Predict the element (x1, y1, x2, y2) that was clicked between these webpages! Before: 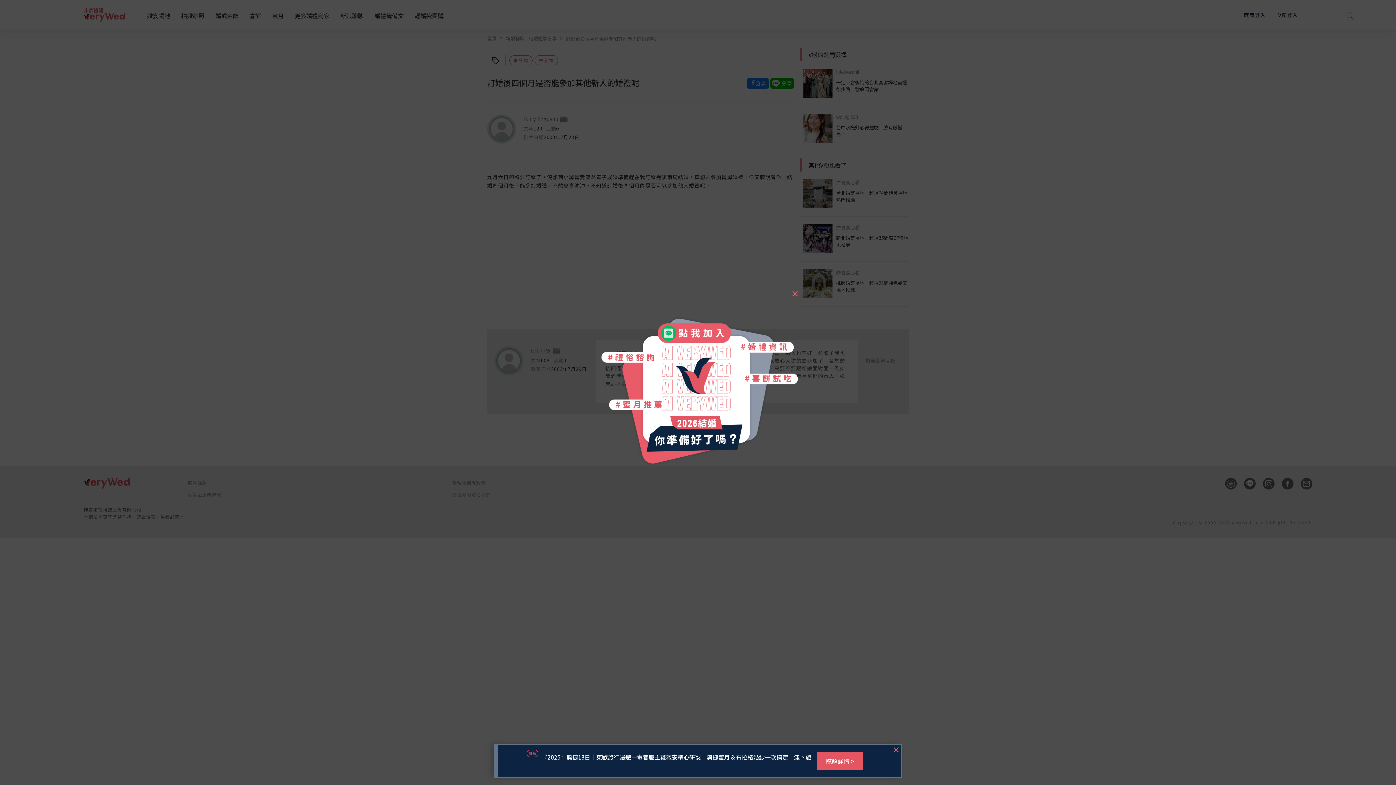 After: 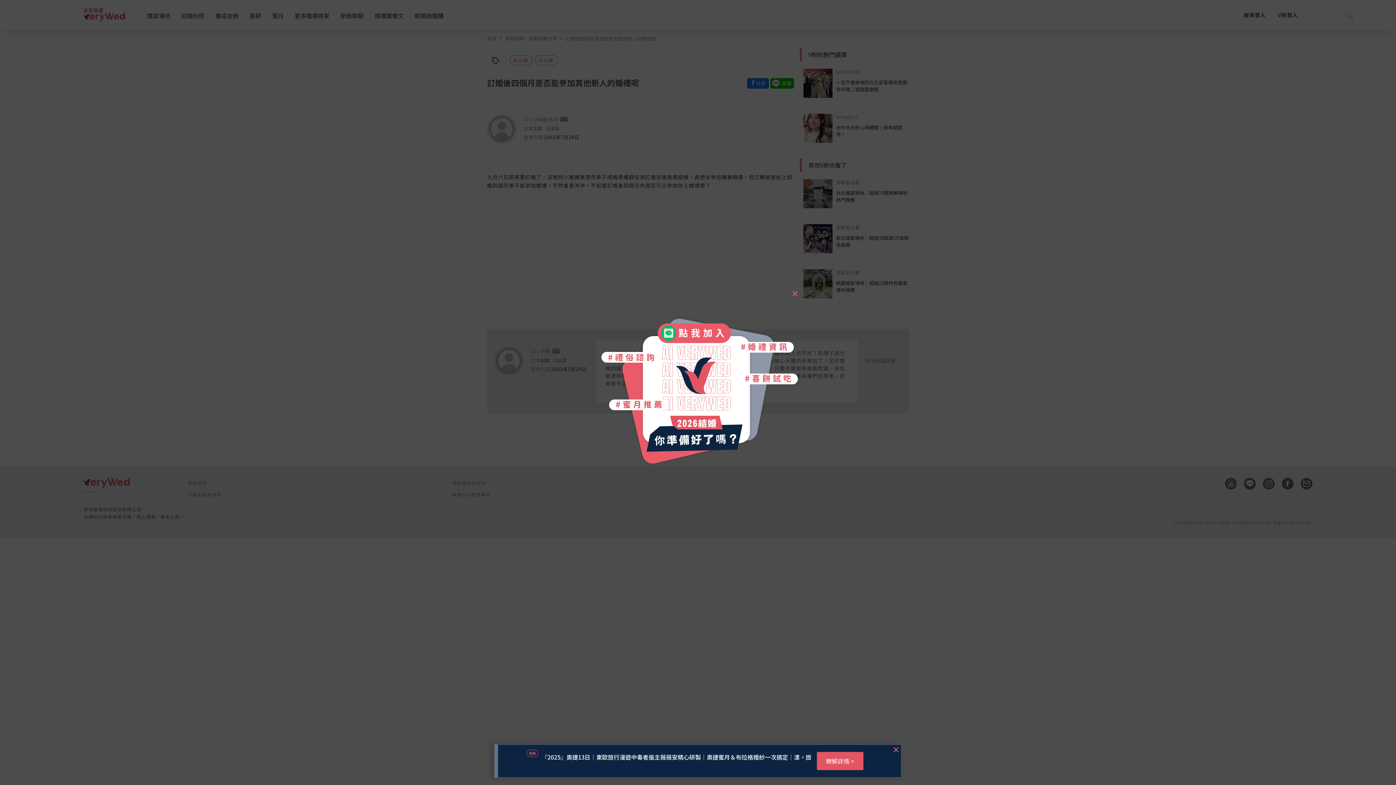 Action: bbox: (817, 752, 863, 770) label: 瞭解詳情